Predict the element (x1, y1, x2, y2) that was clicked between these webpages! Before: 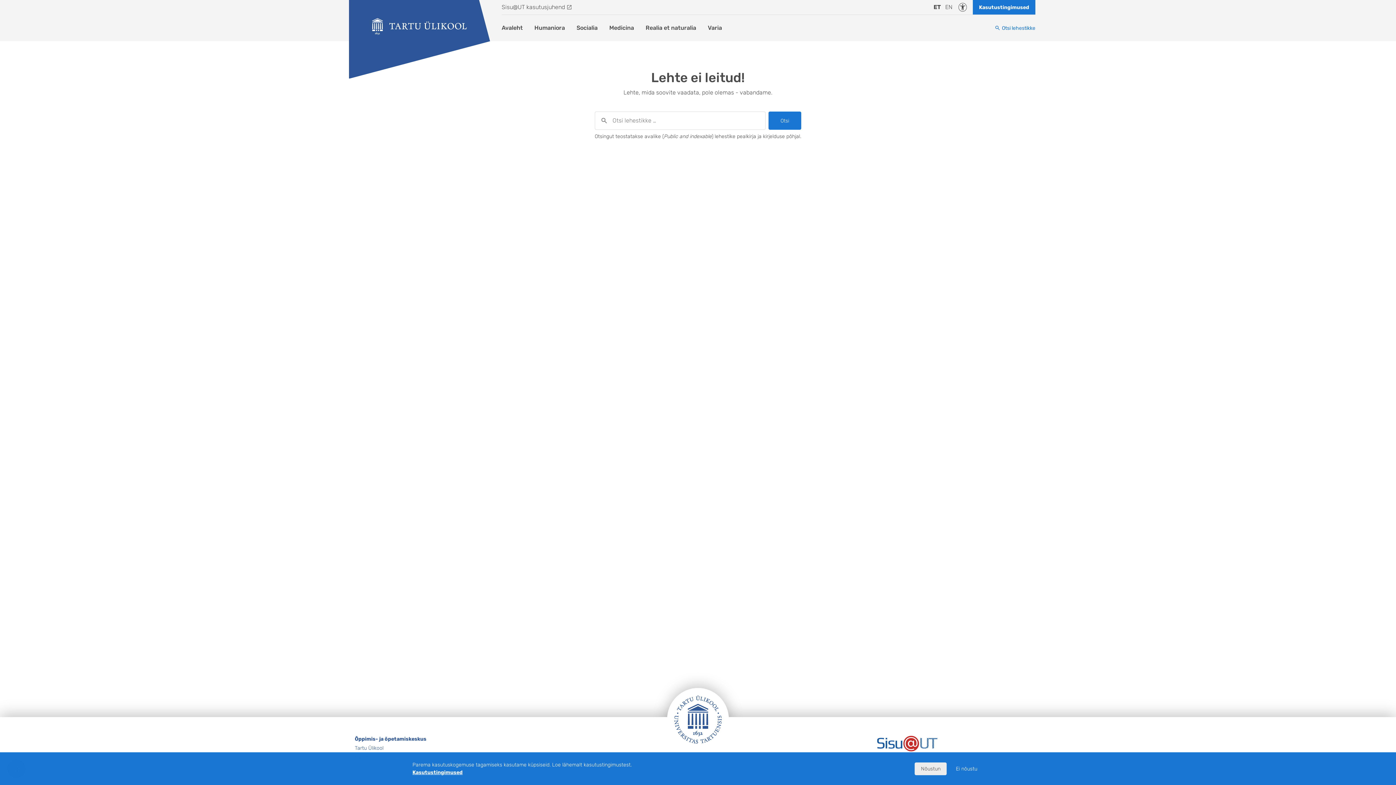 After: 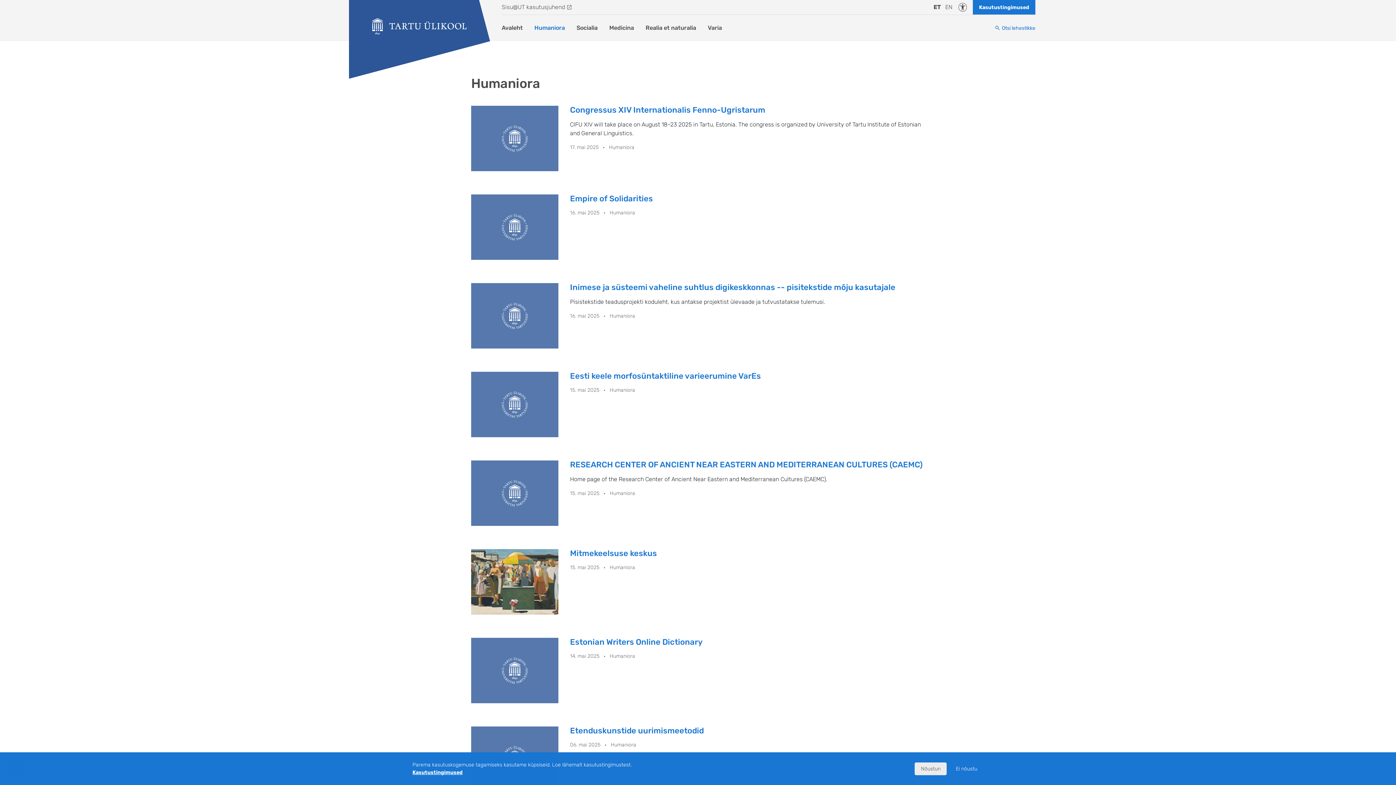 Action: bbox: (528, 20, 570, 35) label: Humaniora